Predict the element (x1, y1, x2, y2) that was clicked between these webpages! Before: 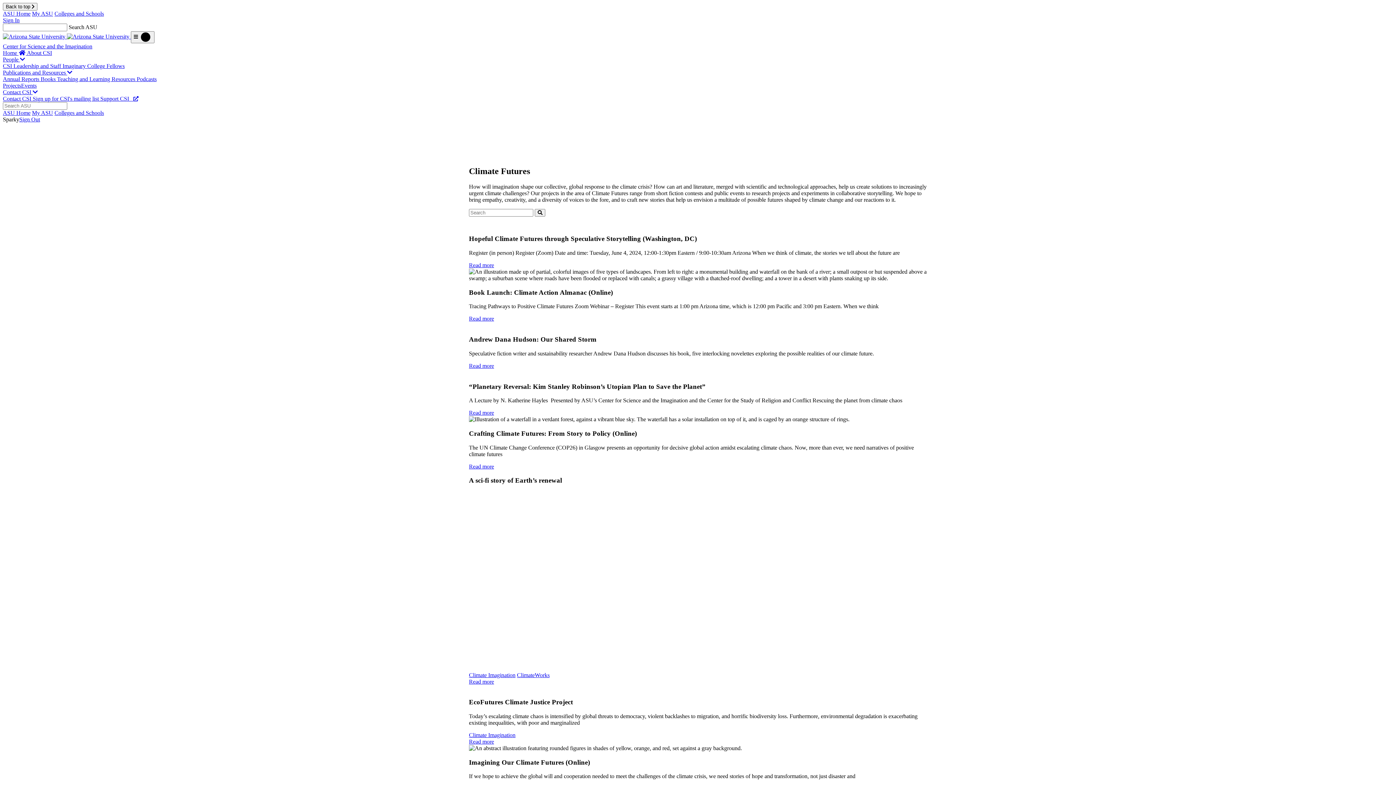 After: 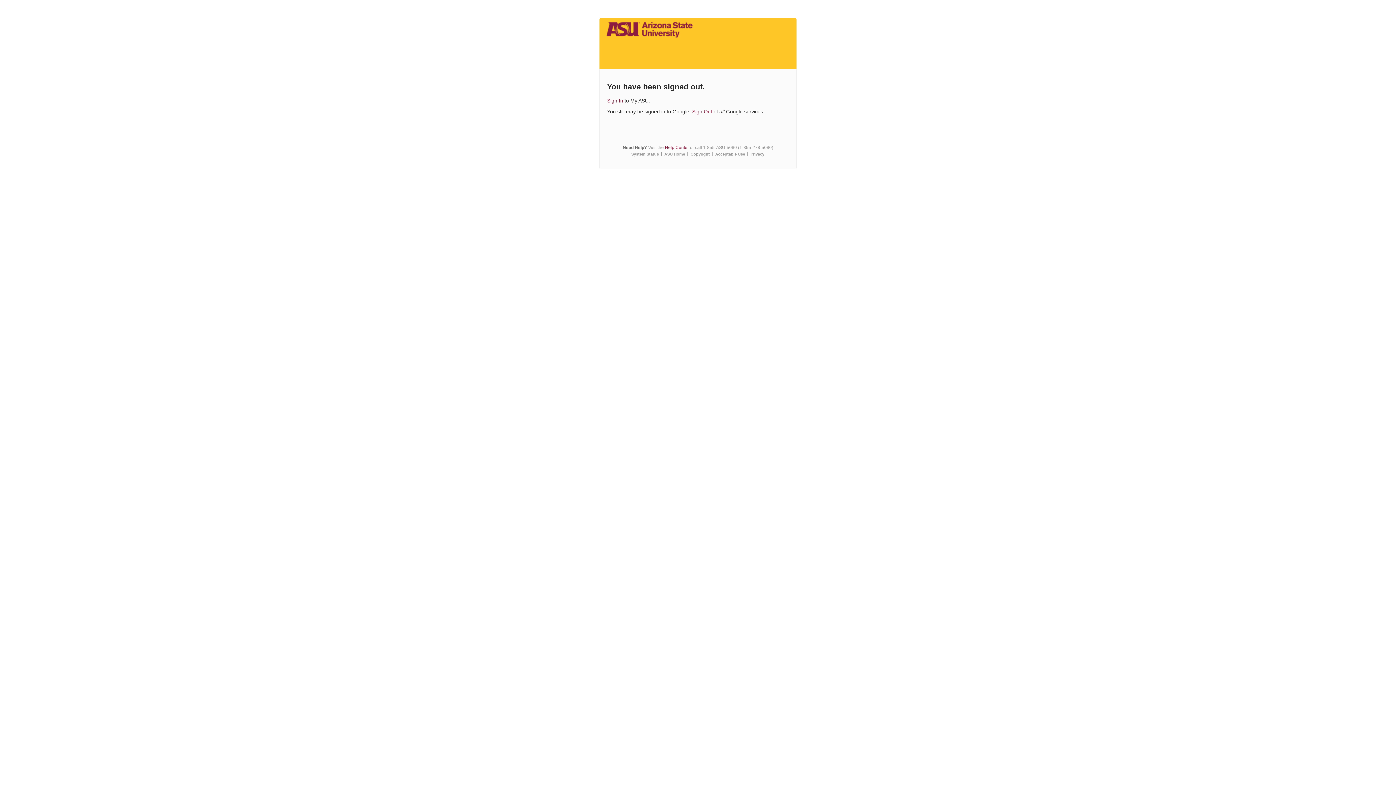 Action: label: Sign Out bbox: (19, 116, 40, 122)